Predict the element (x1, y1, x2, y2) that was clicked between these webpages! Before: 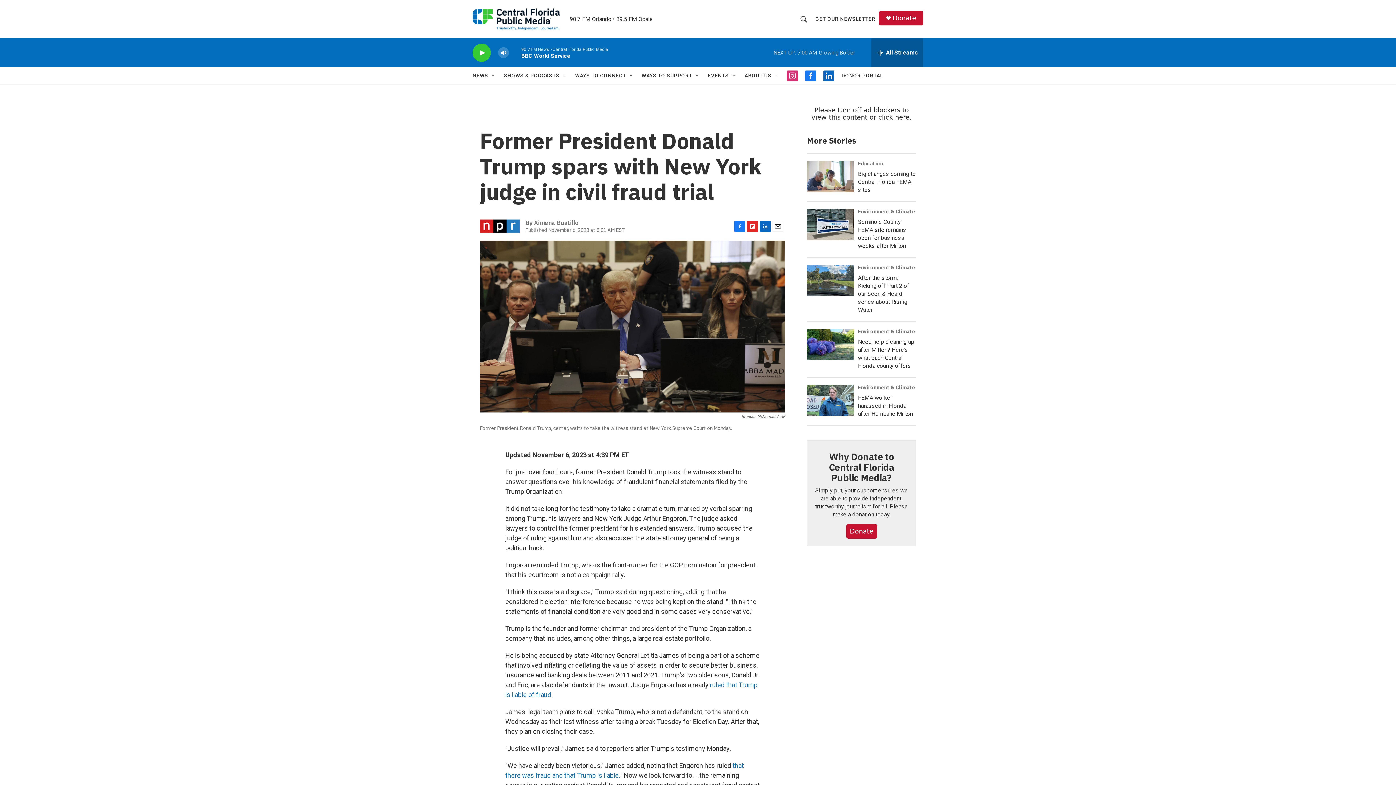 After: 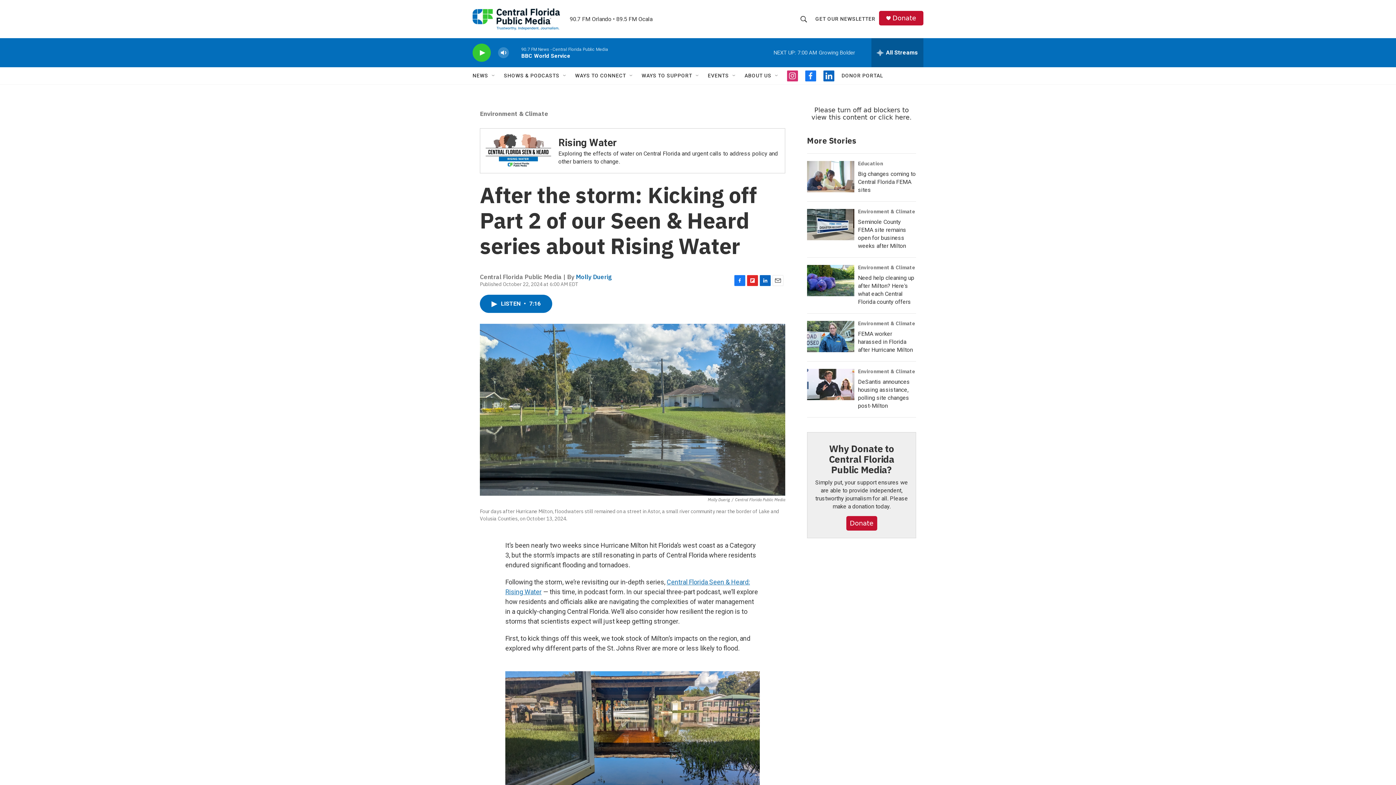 Action: label: After the storm: Kicking off Part 2 of our Seen & Heard series about Rising Water bbox: (807, 265, 854, 296)